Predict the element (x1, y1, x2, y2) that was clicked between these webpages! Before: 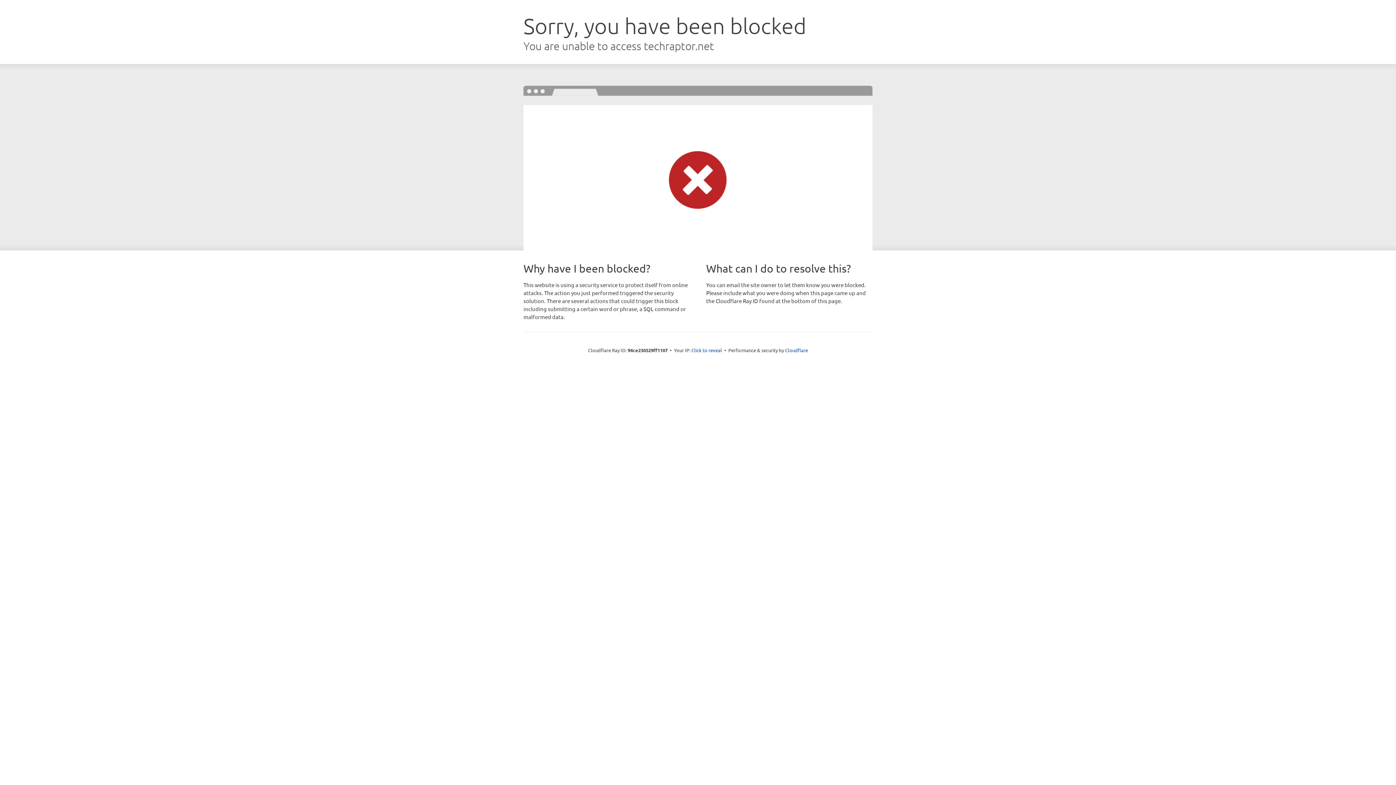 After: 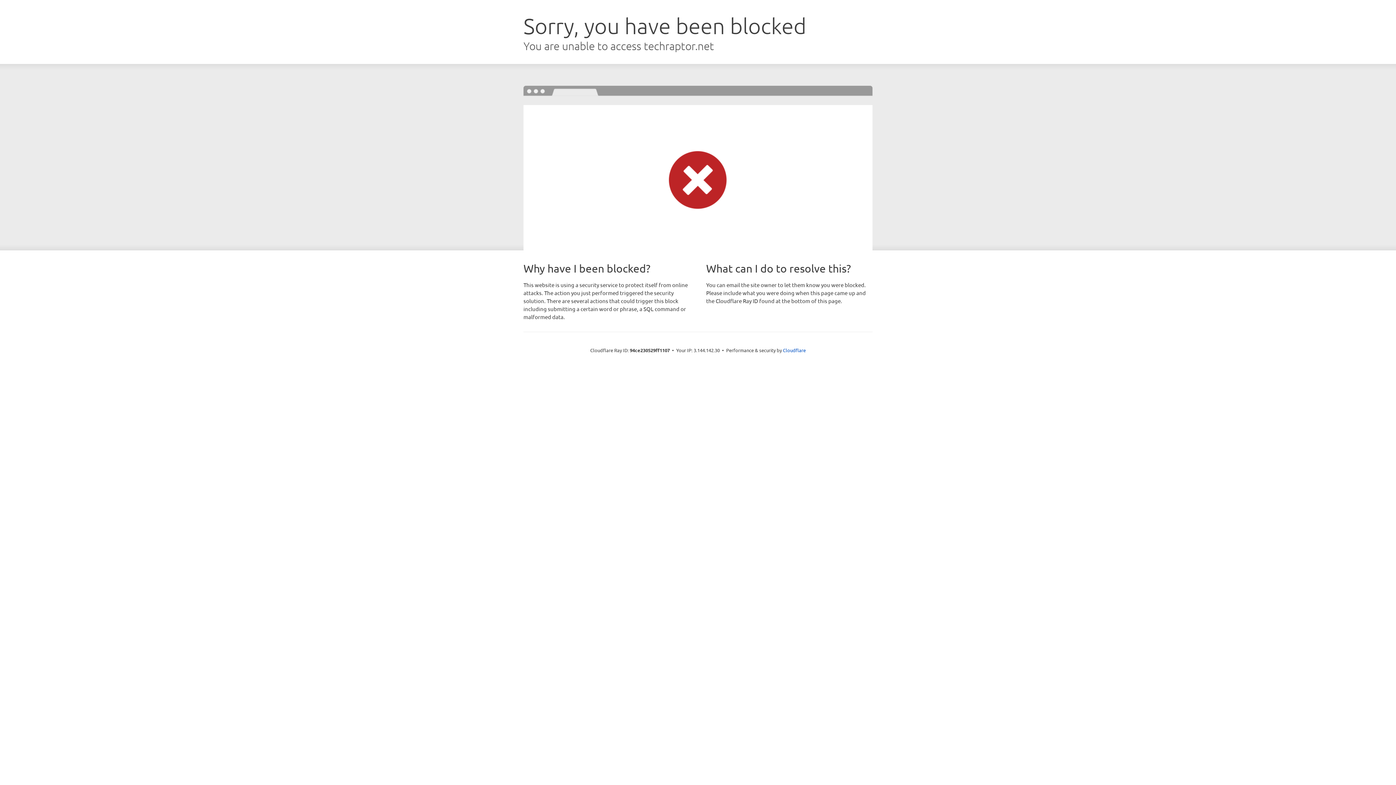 Action: bbox: (691, 346, 722, 353) label: Click to reveal